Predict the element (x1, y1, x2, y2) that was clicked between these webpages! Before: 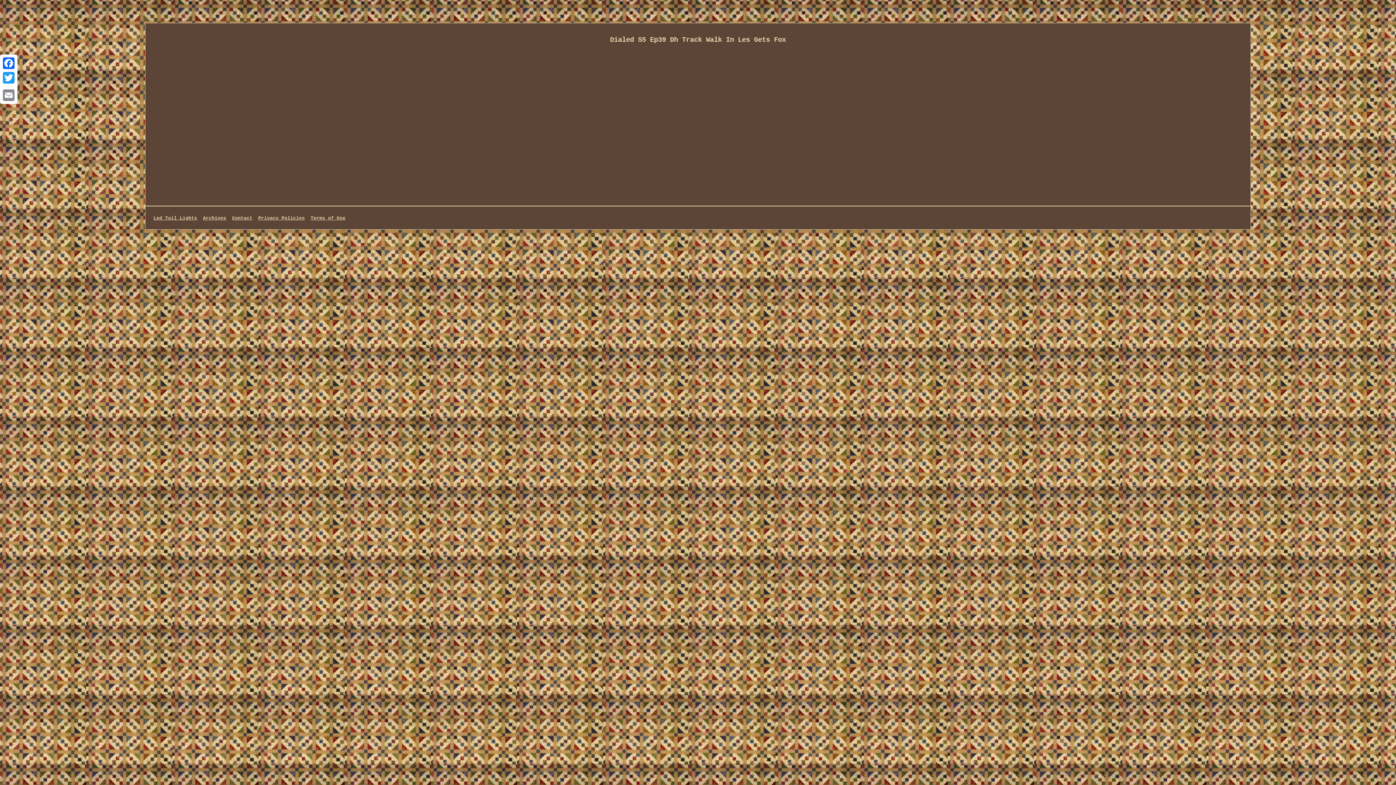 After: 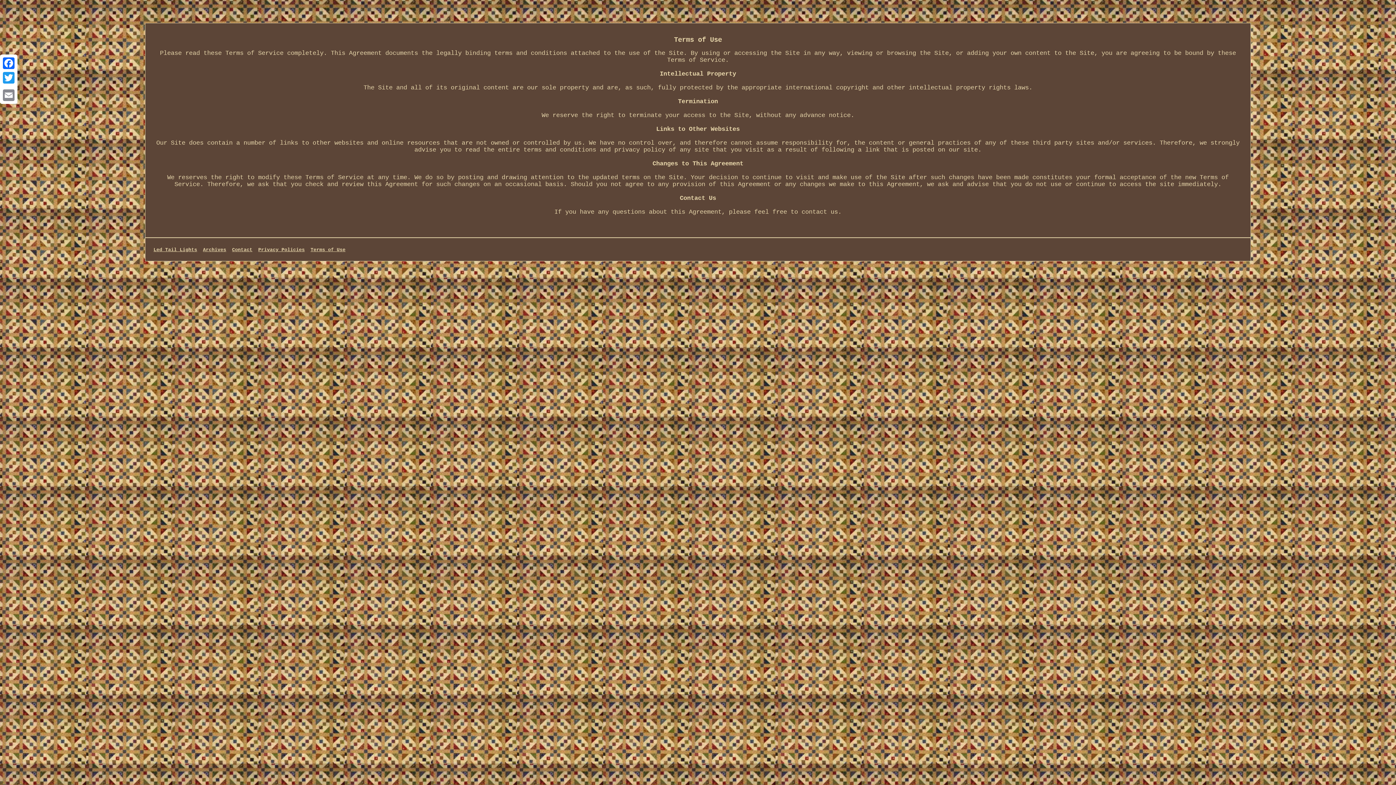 Action: bbox: (310, 215, 345, 220) label: Terms of Use